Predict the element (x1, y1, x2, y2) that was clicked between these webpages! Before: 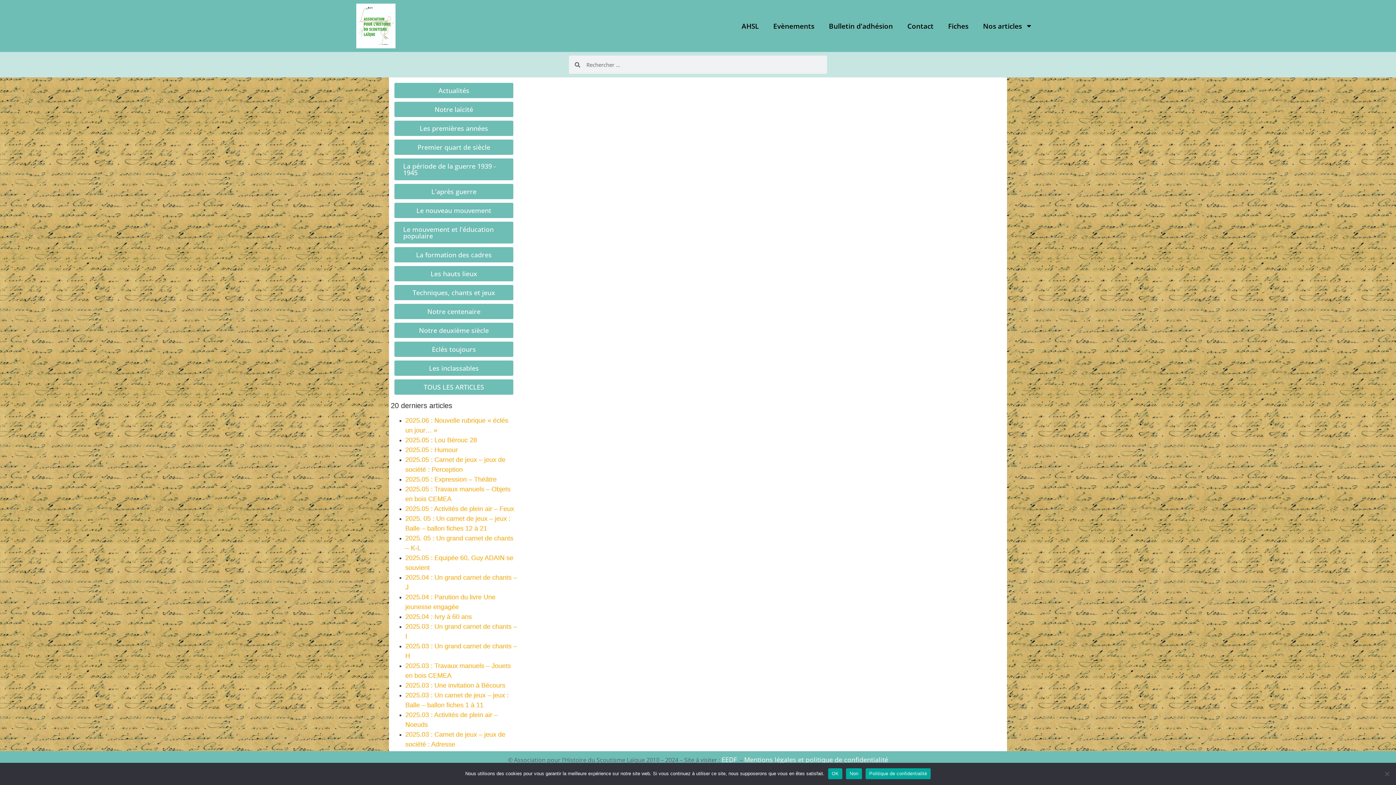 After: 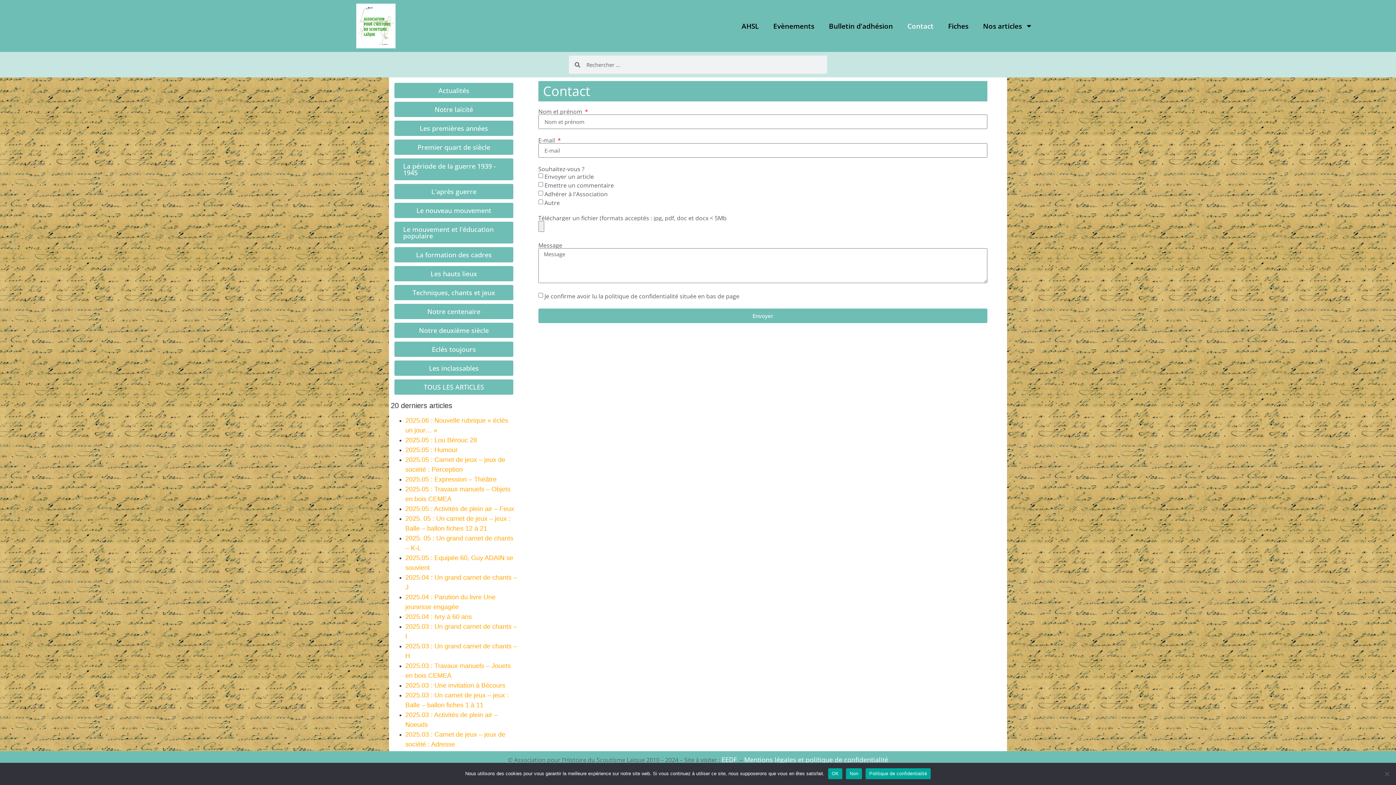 Action: bbox: (900, 17, 941, 34) label: Contact